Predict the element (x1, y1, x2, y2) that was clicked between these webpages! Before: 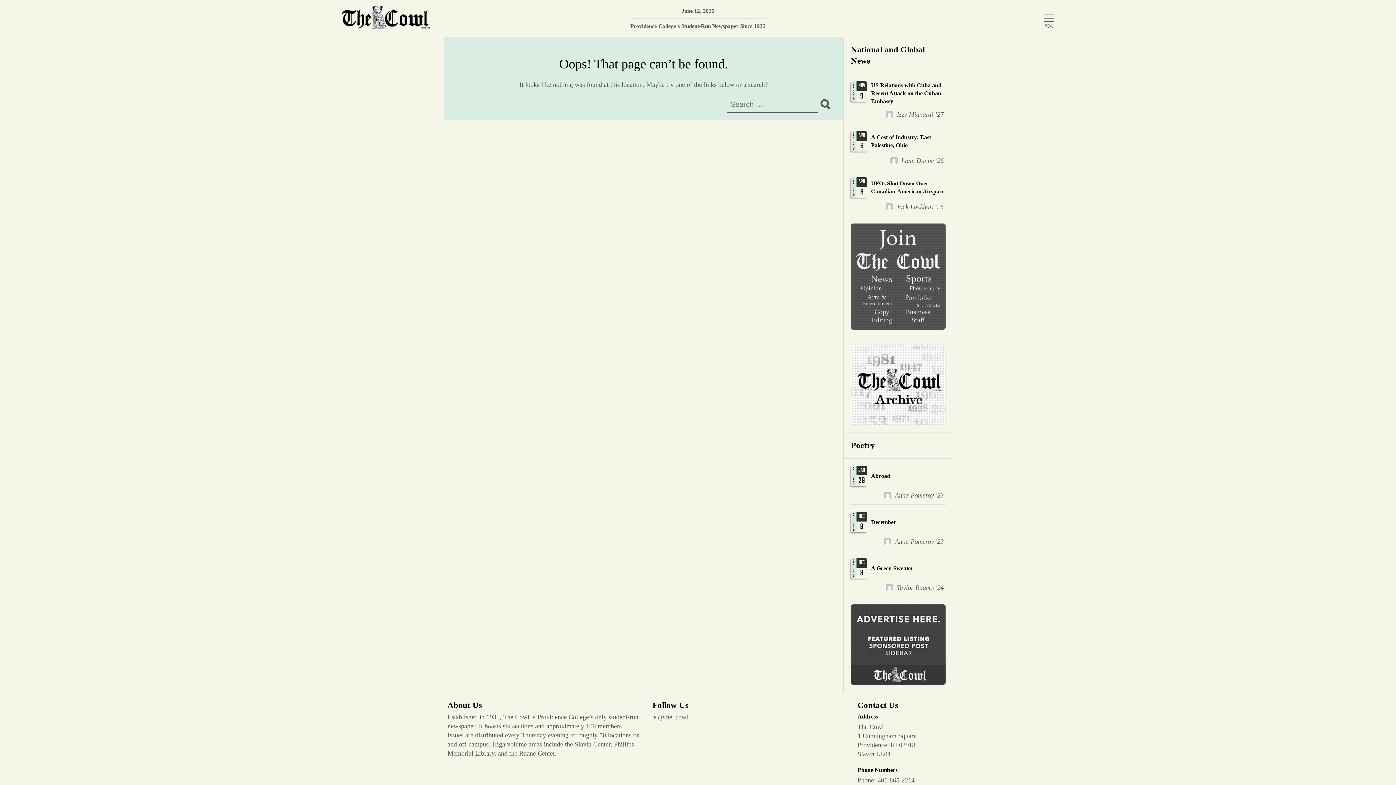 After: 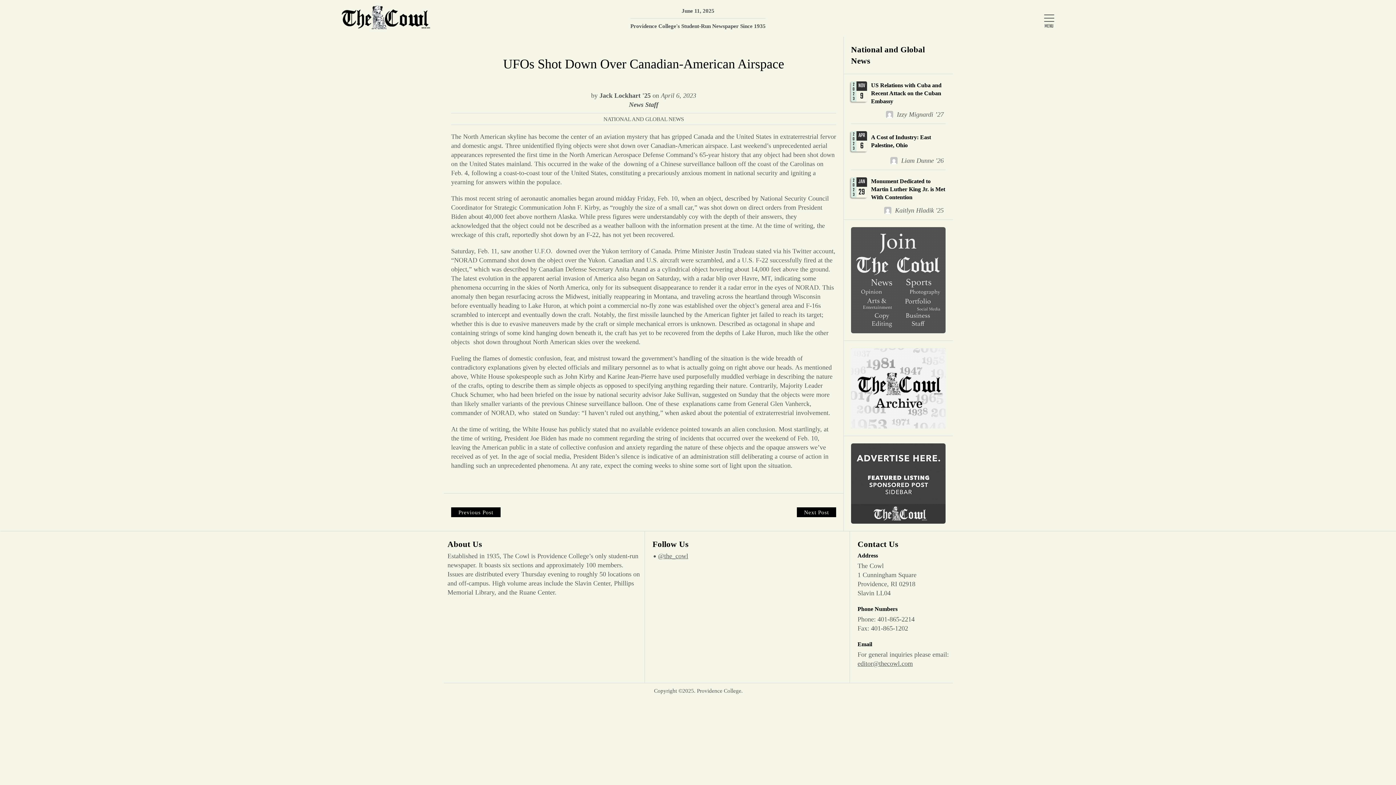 Action: label: APR
6
2023
UFOs Shot Down Over Canadian-American Airspace bbox: (844, 170, 953, 216)